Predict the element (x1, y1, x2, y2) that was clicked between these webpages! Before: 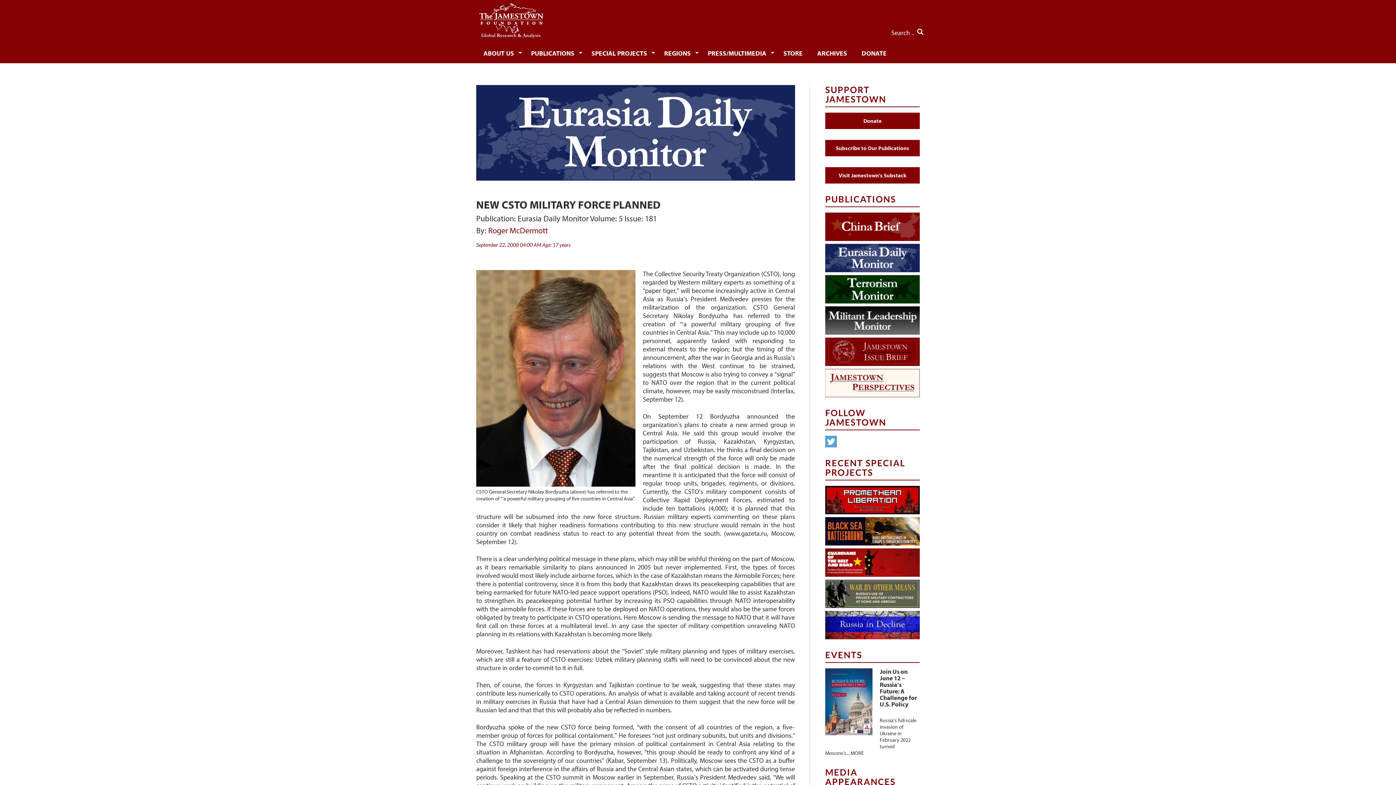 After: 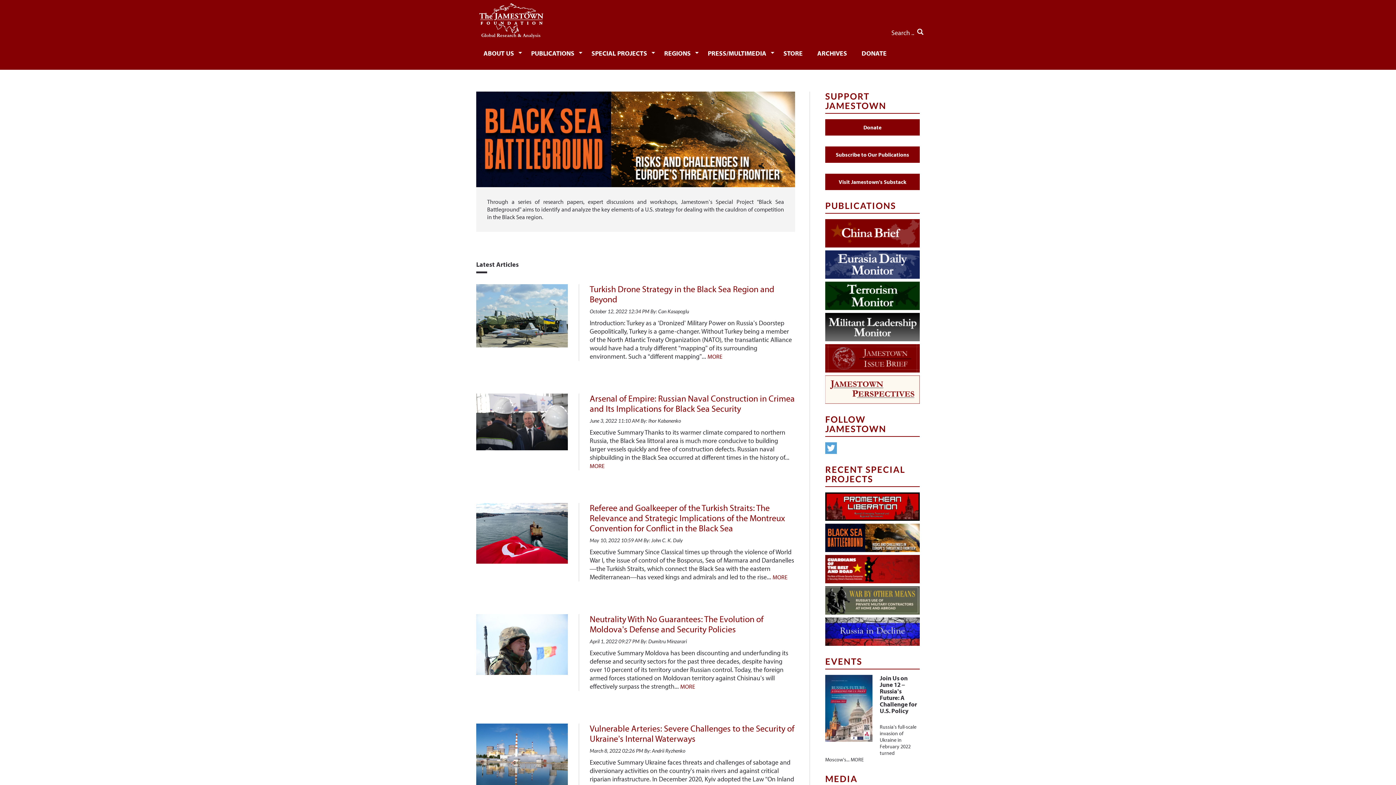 Action: bbox: (825, 517, 920, 545)